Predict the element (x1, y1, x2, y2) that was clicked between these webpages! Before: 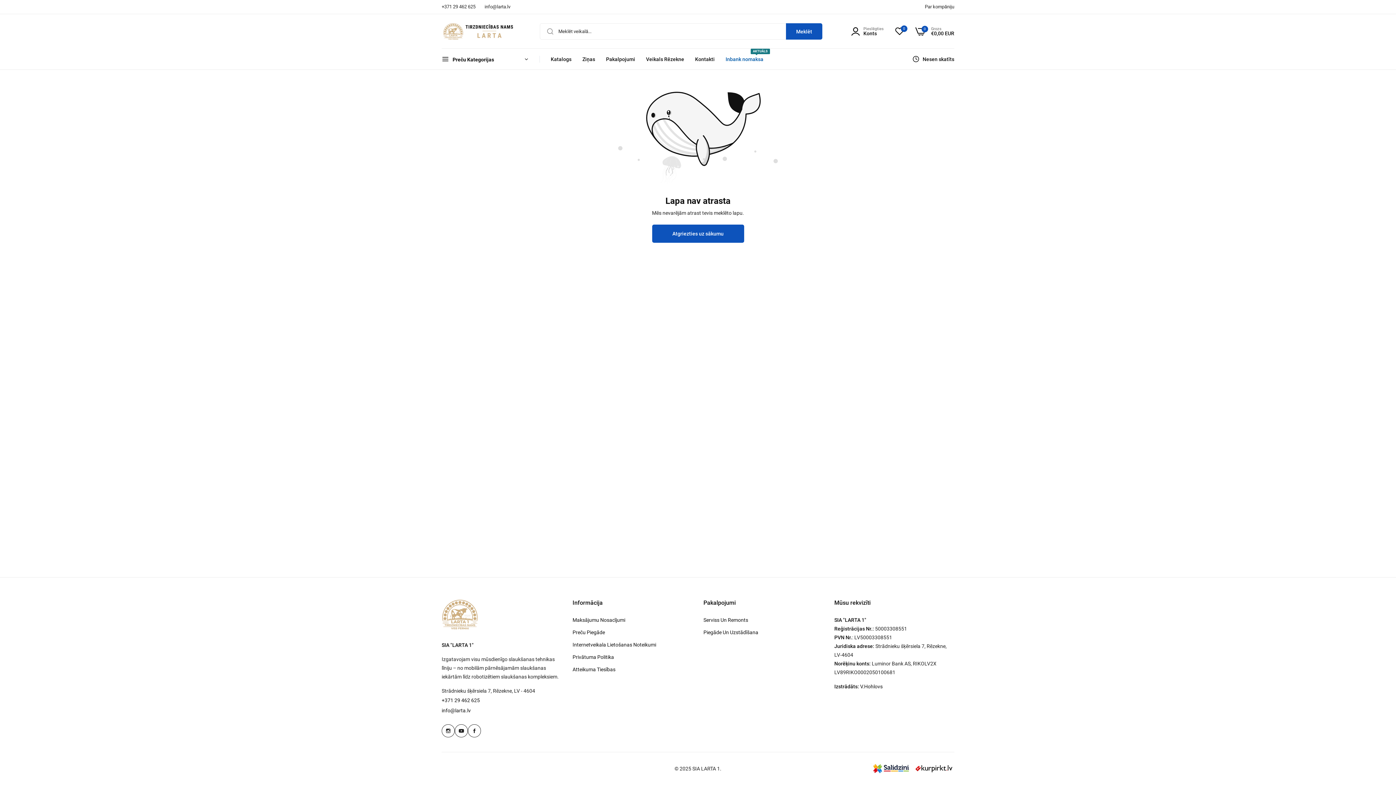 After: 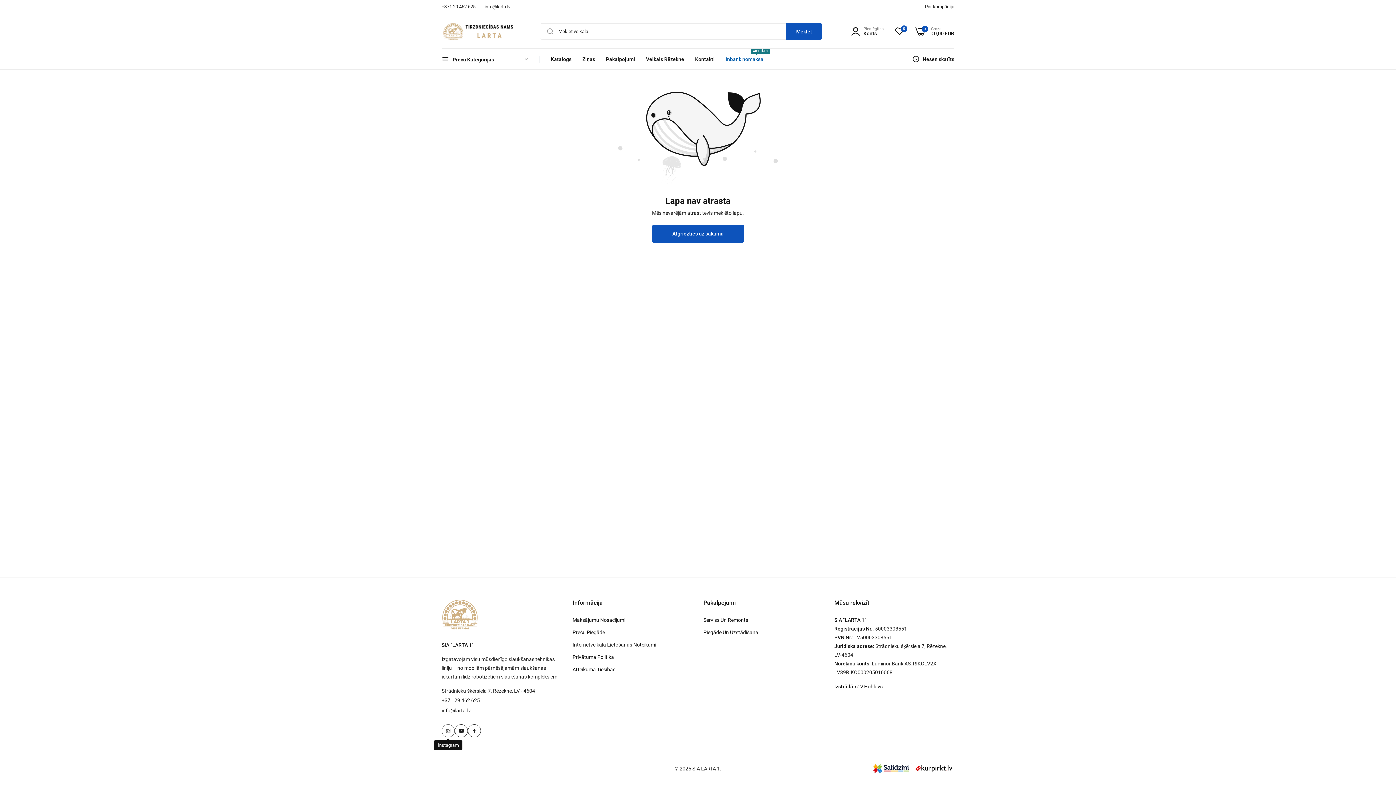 Action: label: Link detail bbox: (441, 724, 454, 737)